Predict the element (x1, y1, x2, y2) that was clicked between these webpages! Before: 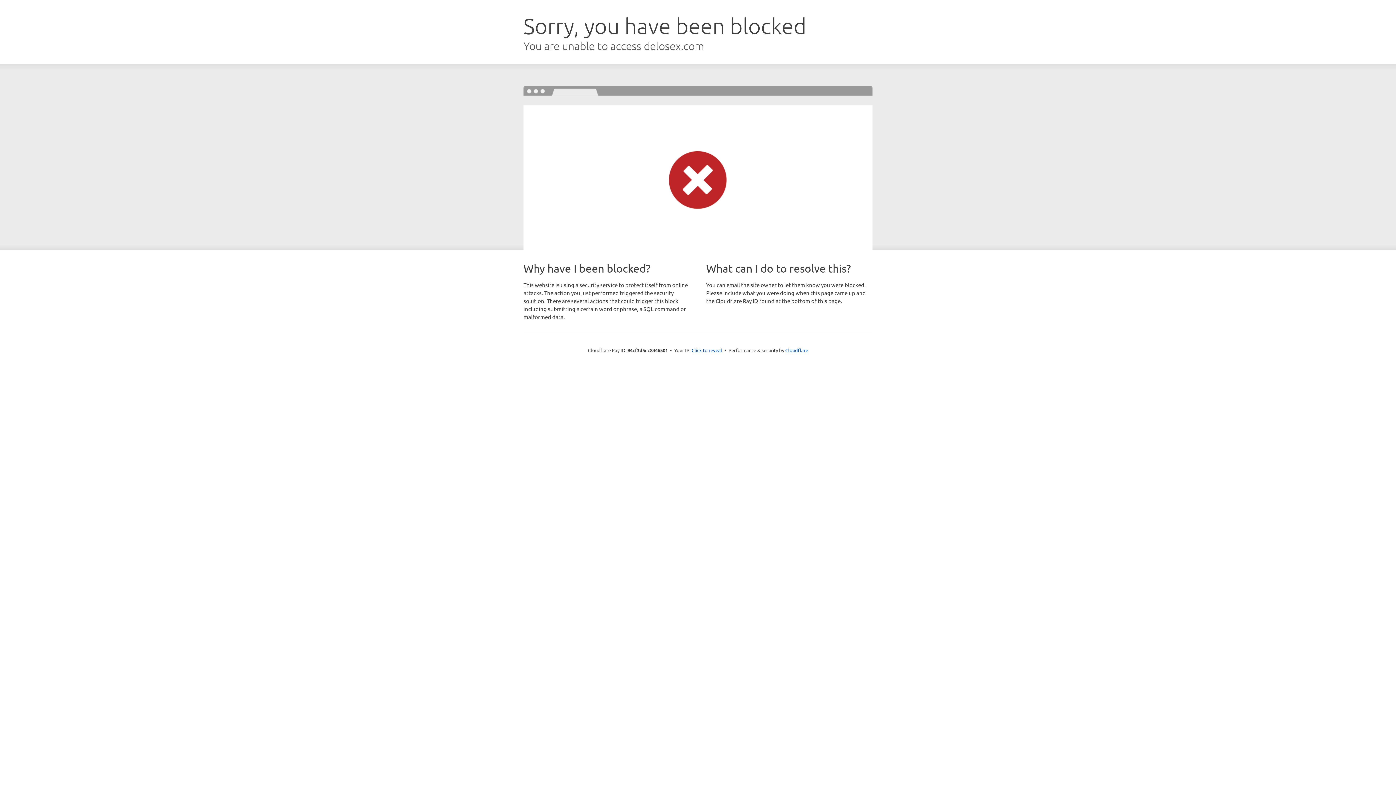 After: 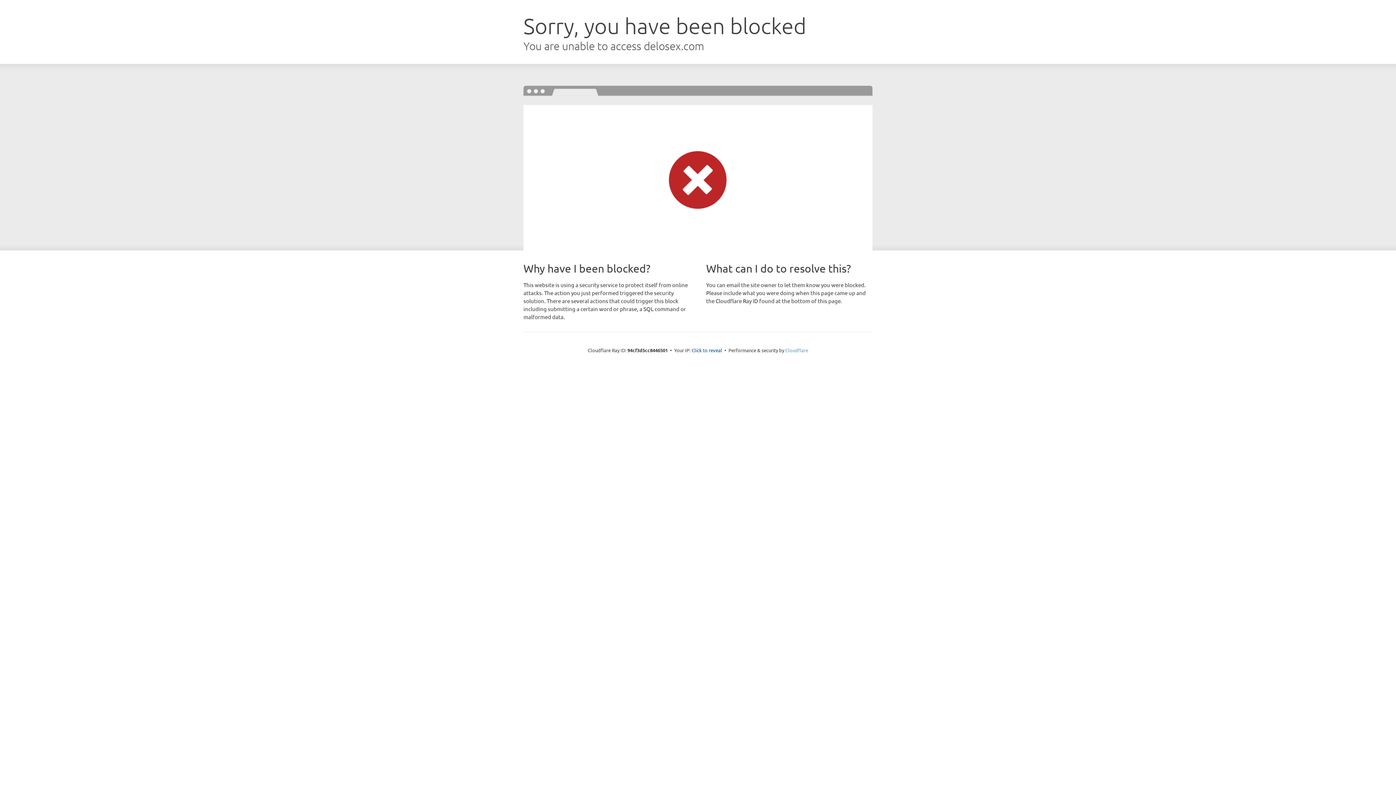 Action: label: Cloudflare bbox: (785, 347, 808, 353)